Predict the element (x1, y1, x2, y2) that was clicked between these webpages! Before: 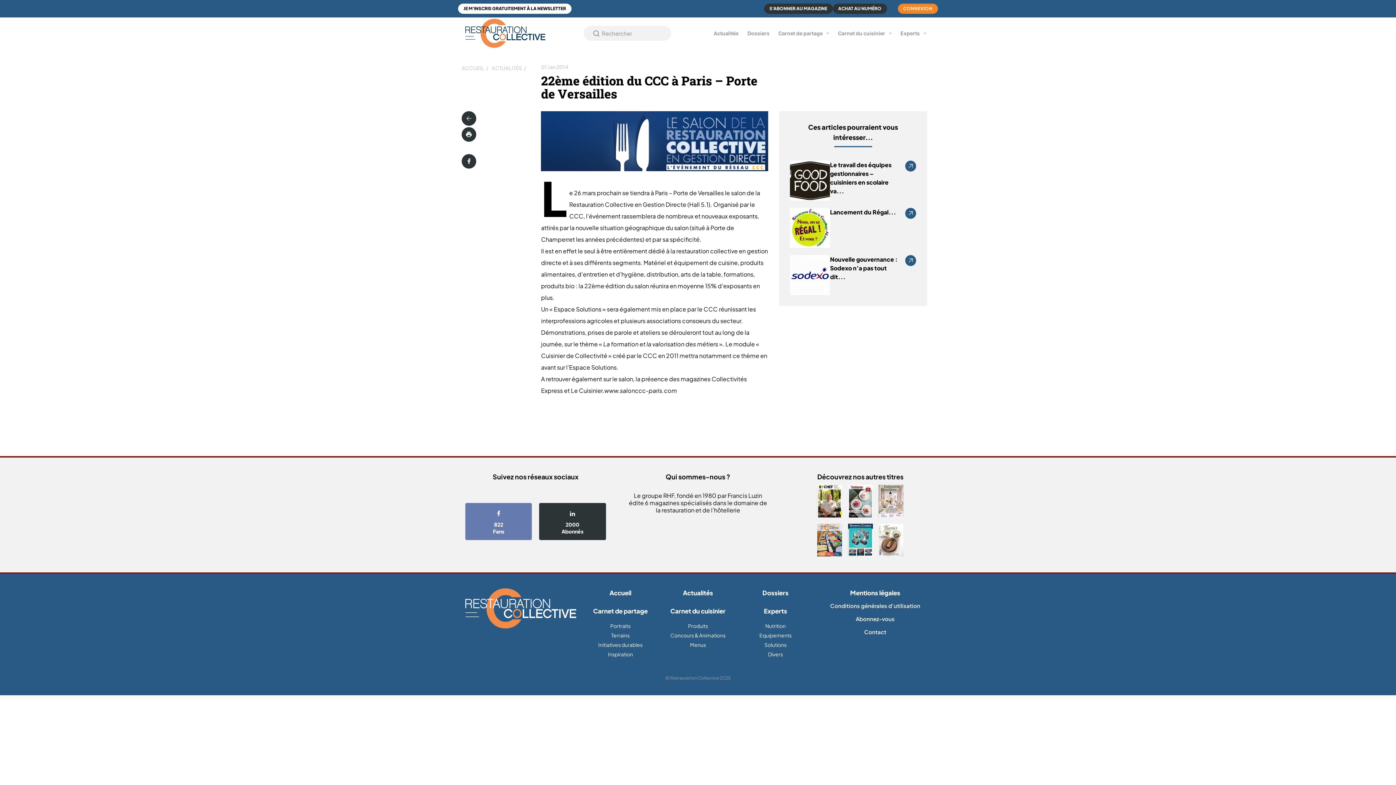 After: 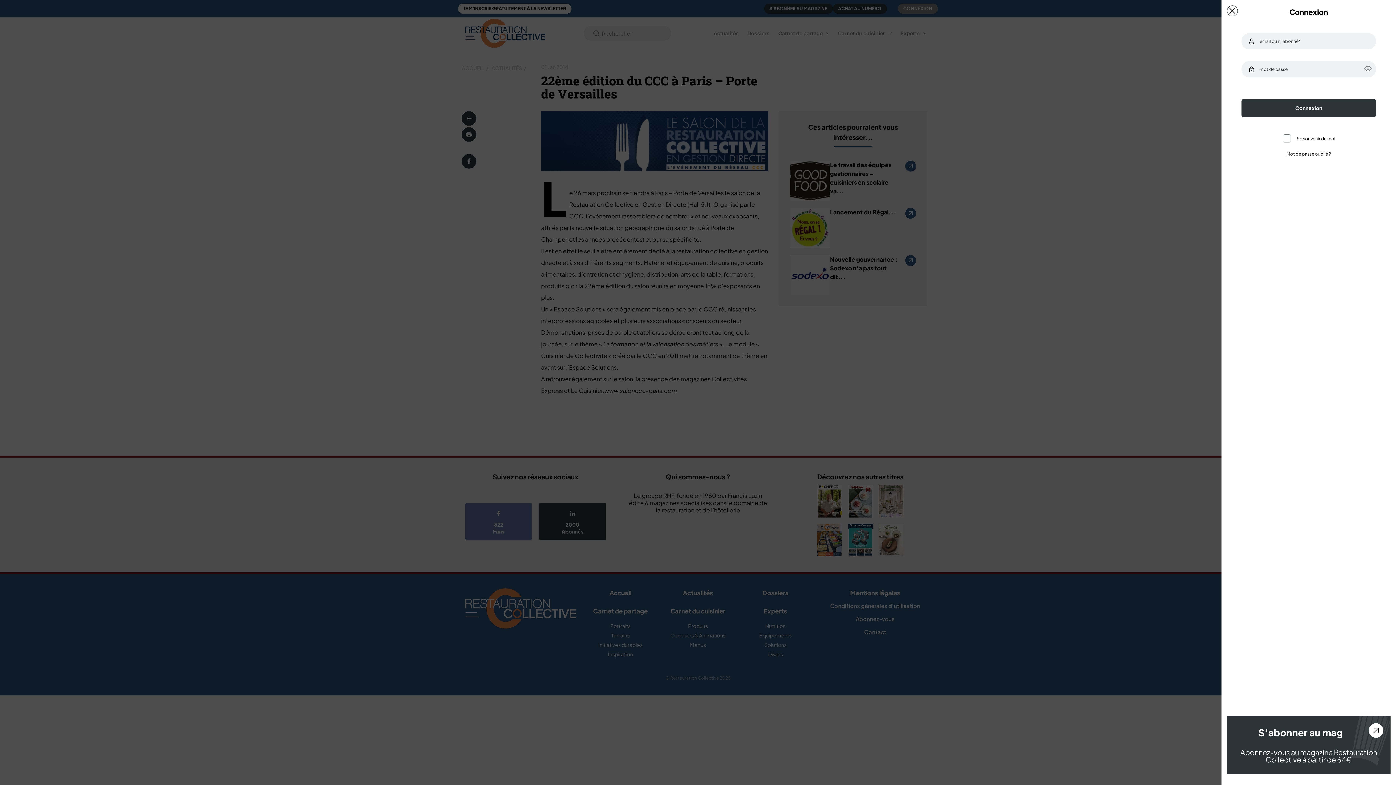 Action: label: CONNEXION bbox: (898, 3, 938, 13)